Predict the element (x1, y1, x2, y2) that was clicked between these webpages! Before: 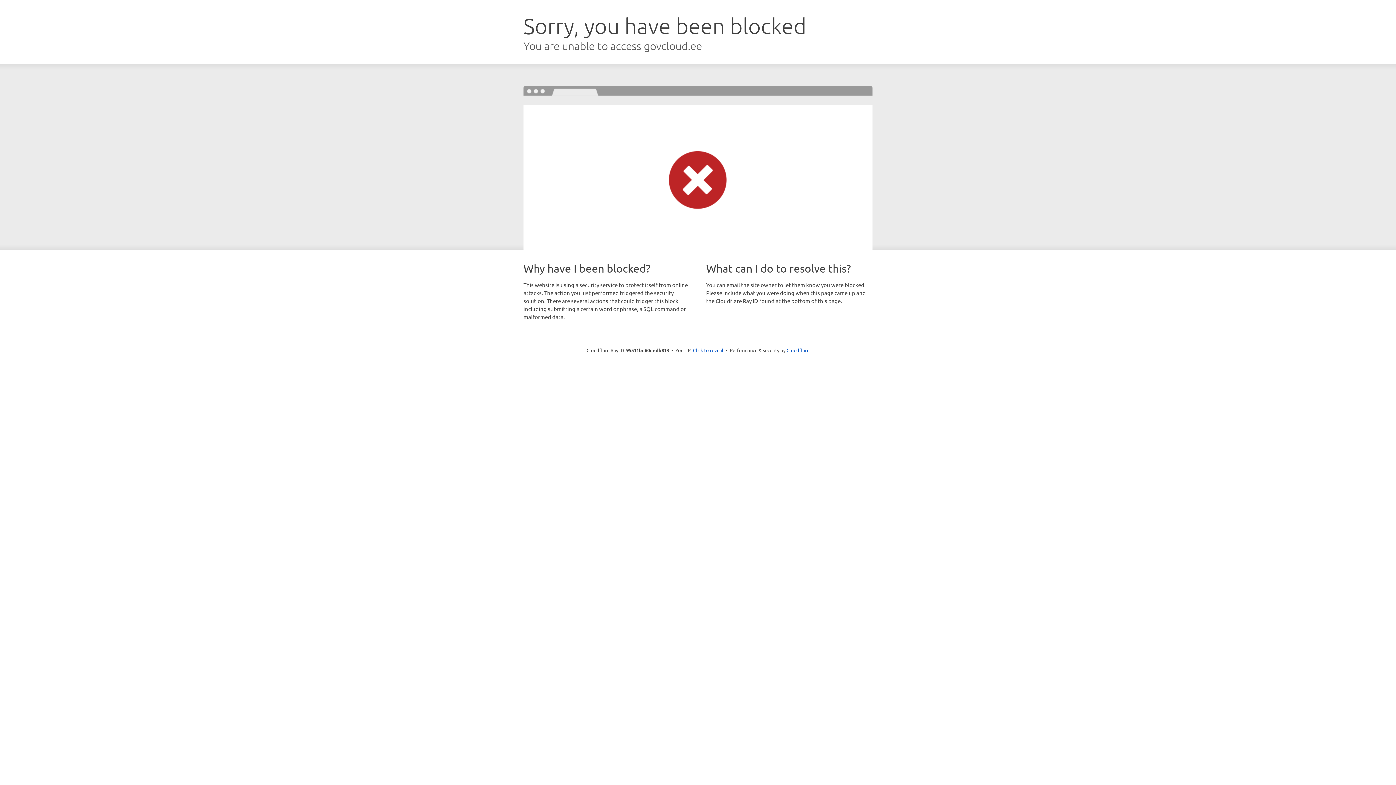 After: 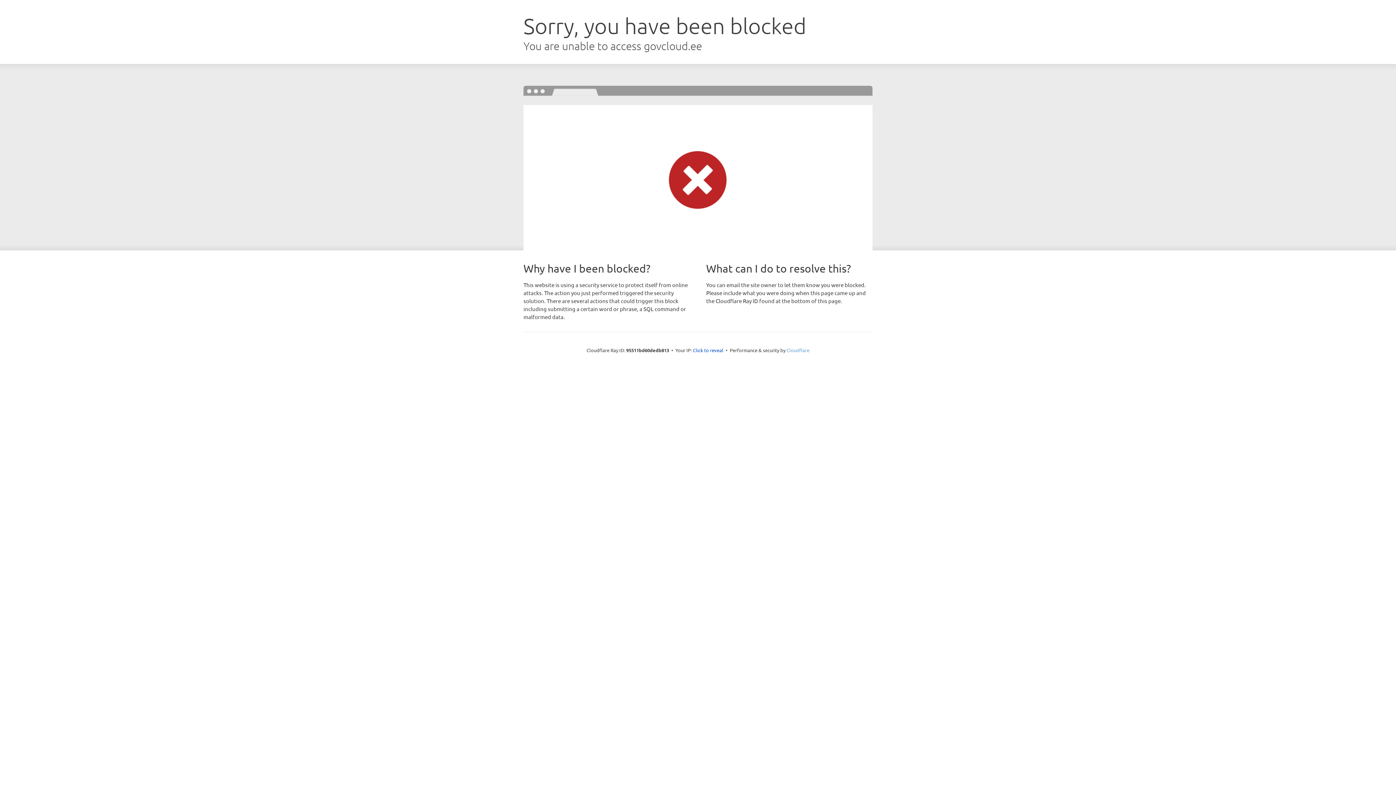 Action: bbox: (786, 347, 809, 353) label: Cloudflare